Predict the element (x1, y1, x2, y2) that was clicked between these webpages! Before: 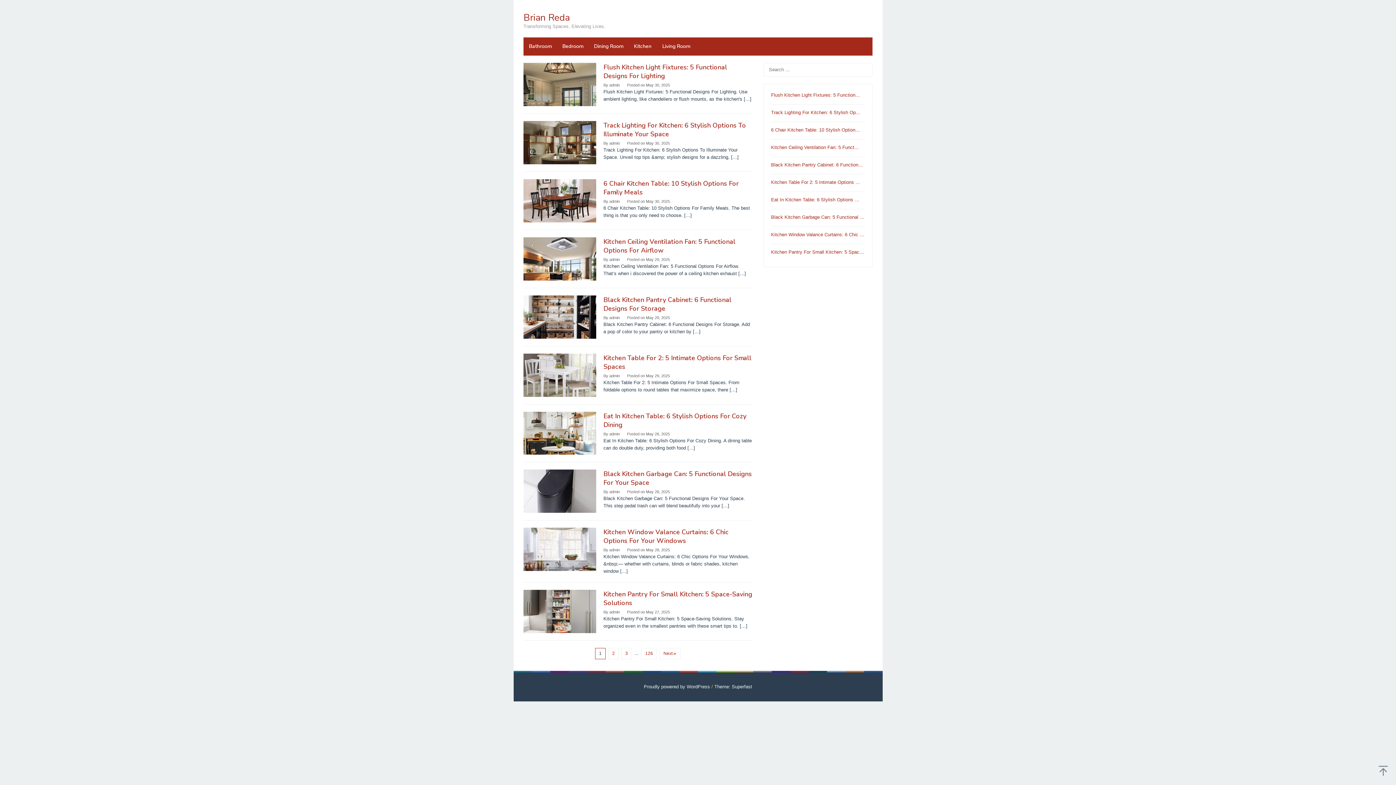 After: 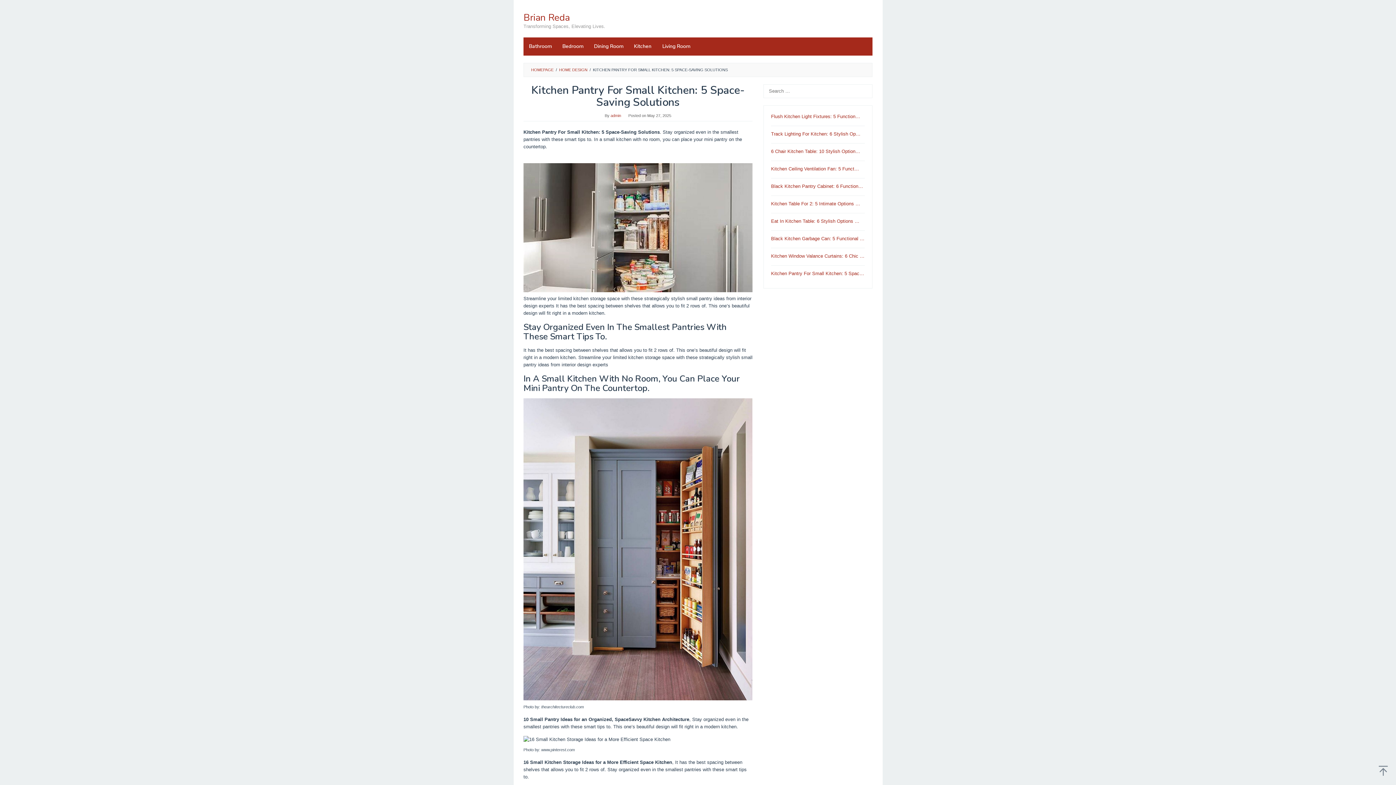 Action: bbox: (523, 608, 596, 614)